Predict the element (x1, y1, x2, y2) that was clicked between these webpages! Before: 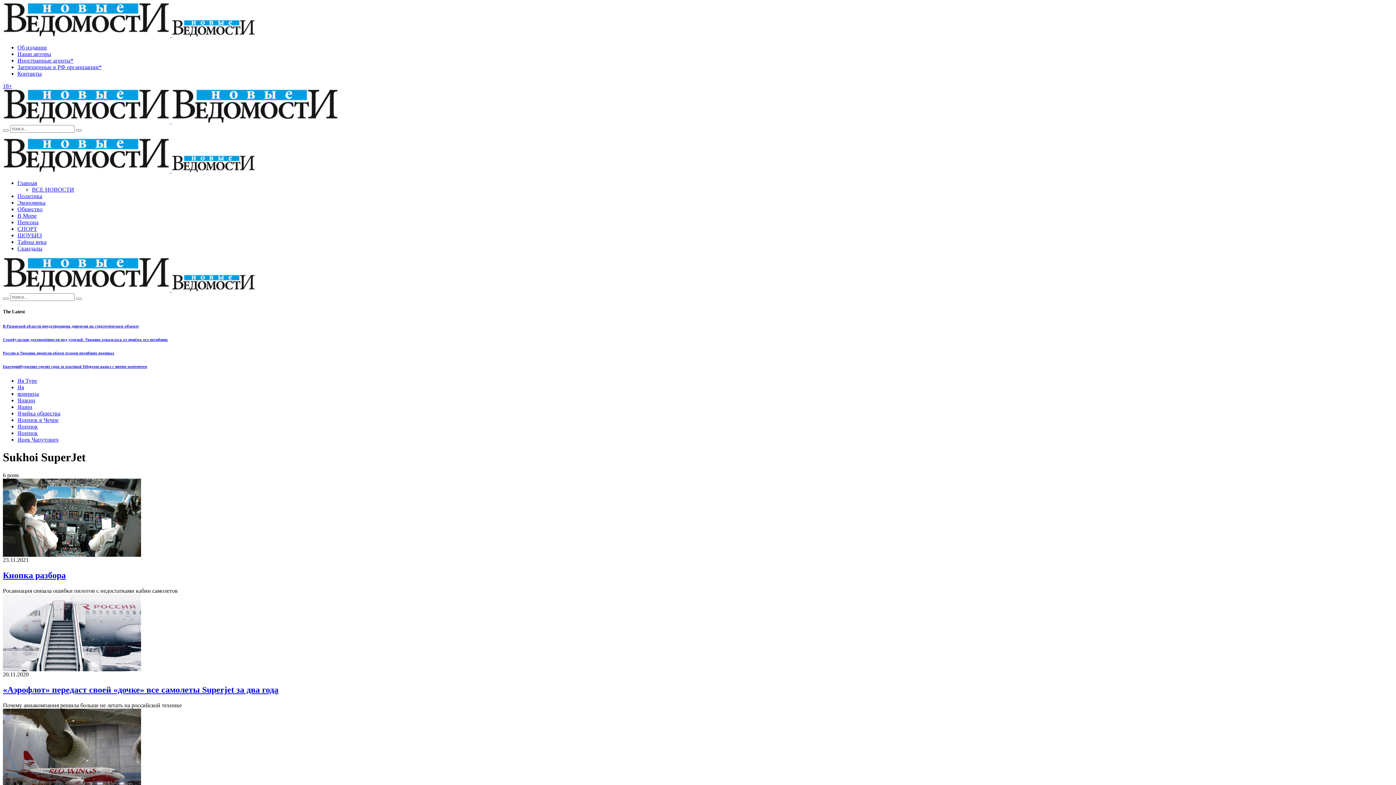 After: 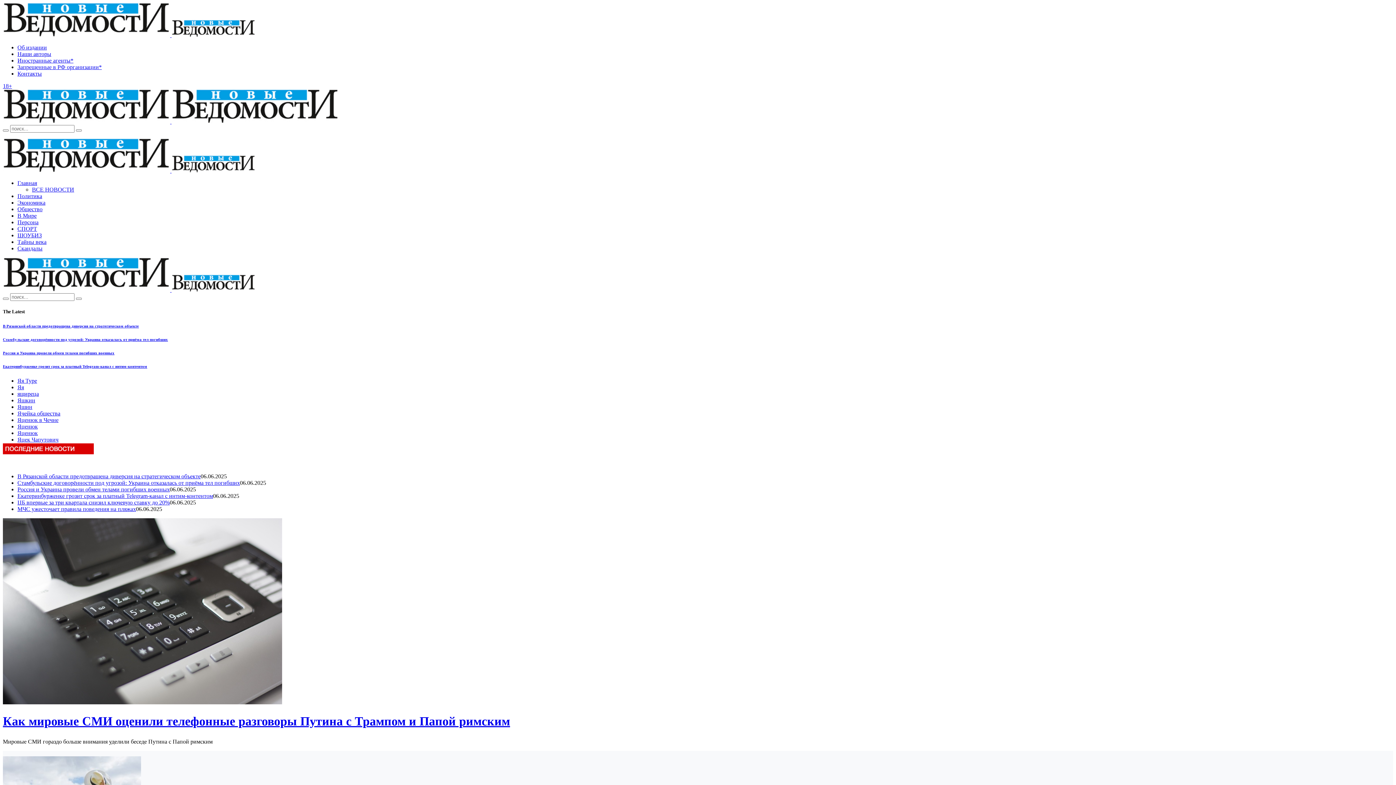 Action: bbox: (171, 118, 338, 124)